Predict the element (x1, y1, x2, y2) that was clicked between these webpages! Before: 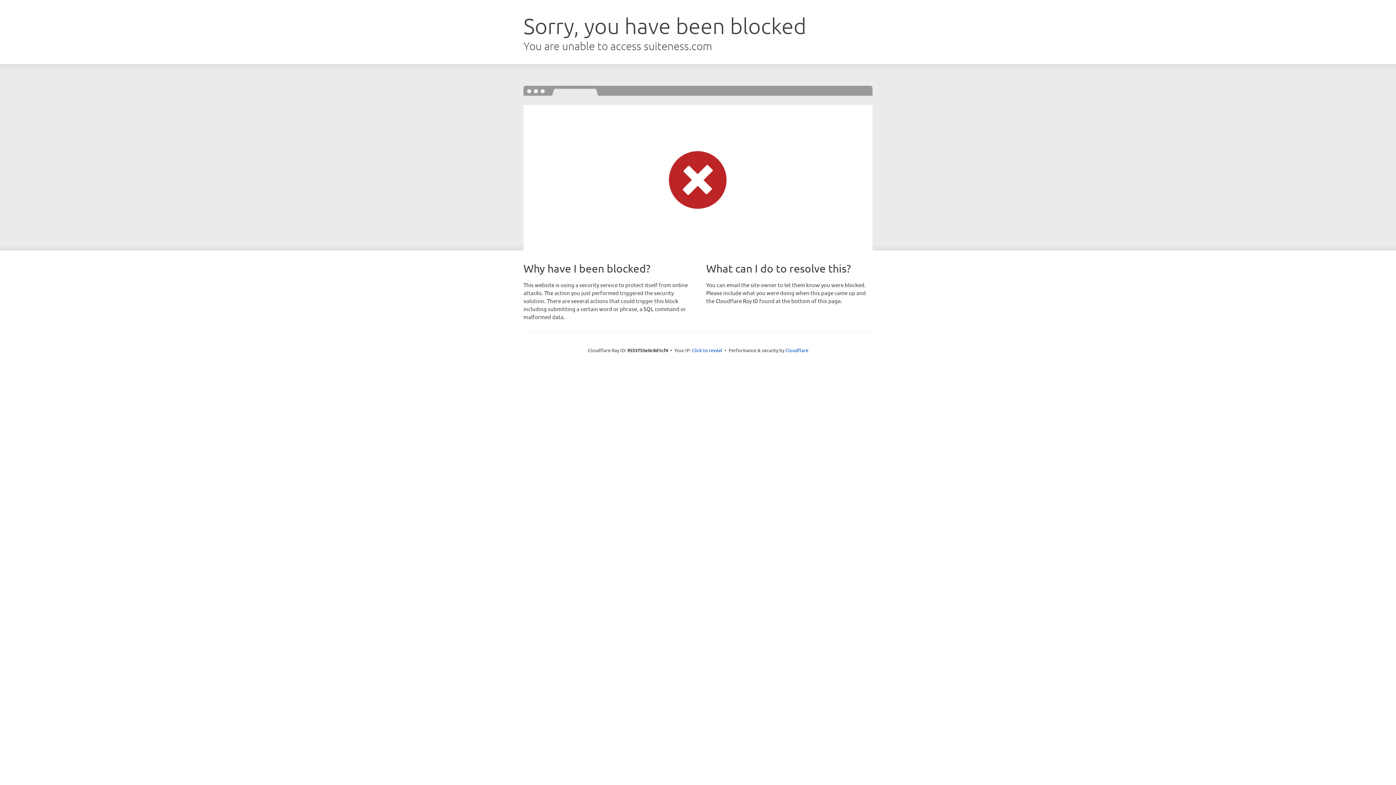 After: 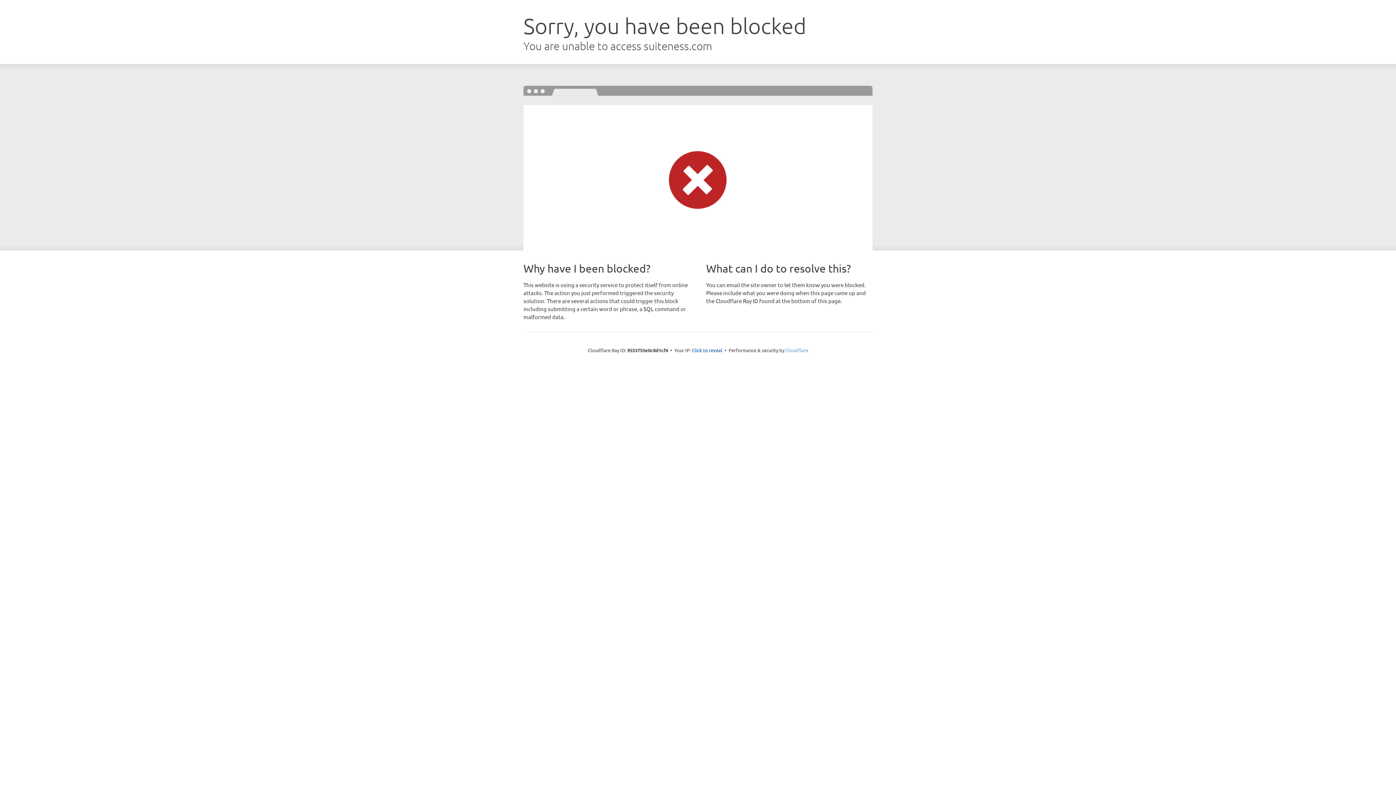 Action: label: Cloudflare bbox: (785, 347, 808, 353)